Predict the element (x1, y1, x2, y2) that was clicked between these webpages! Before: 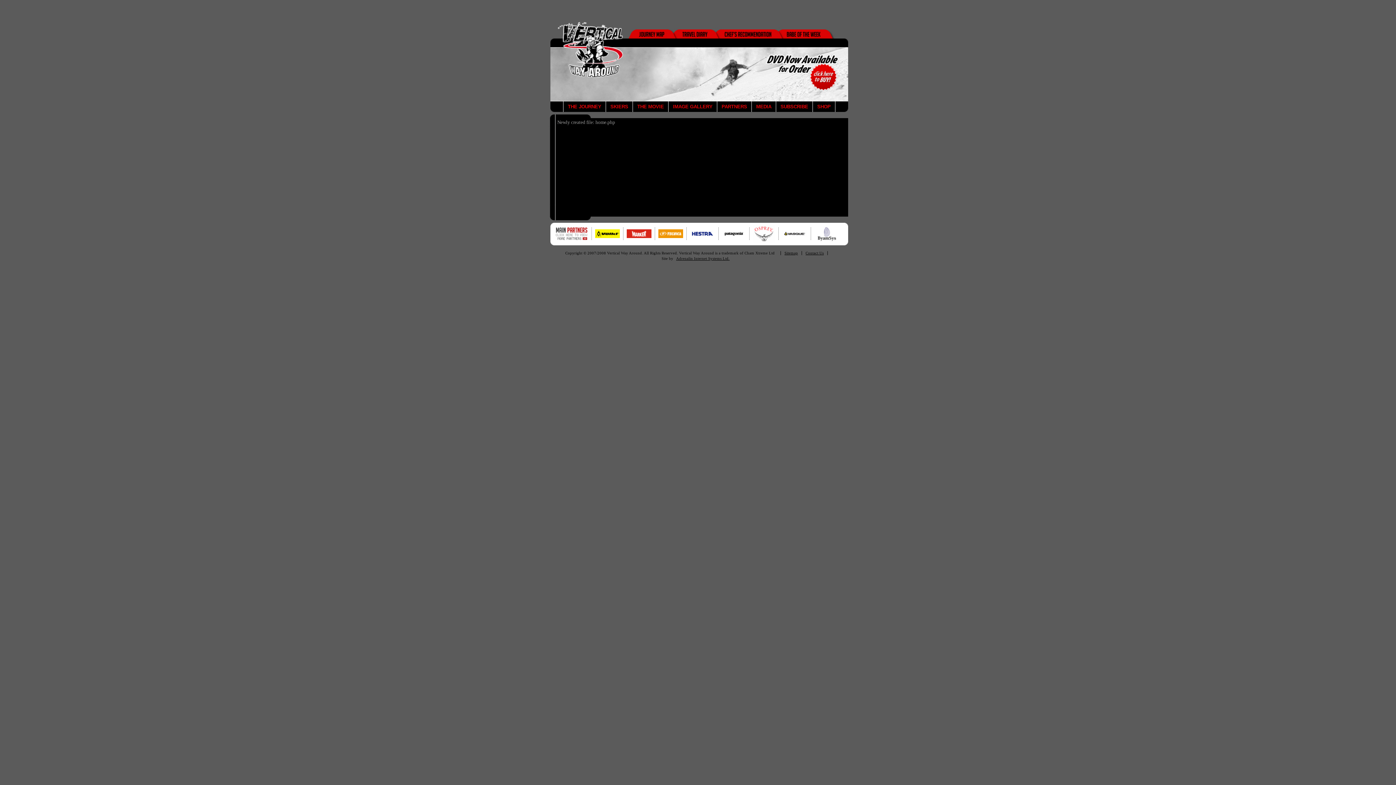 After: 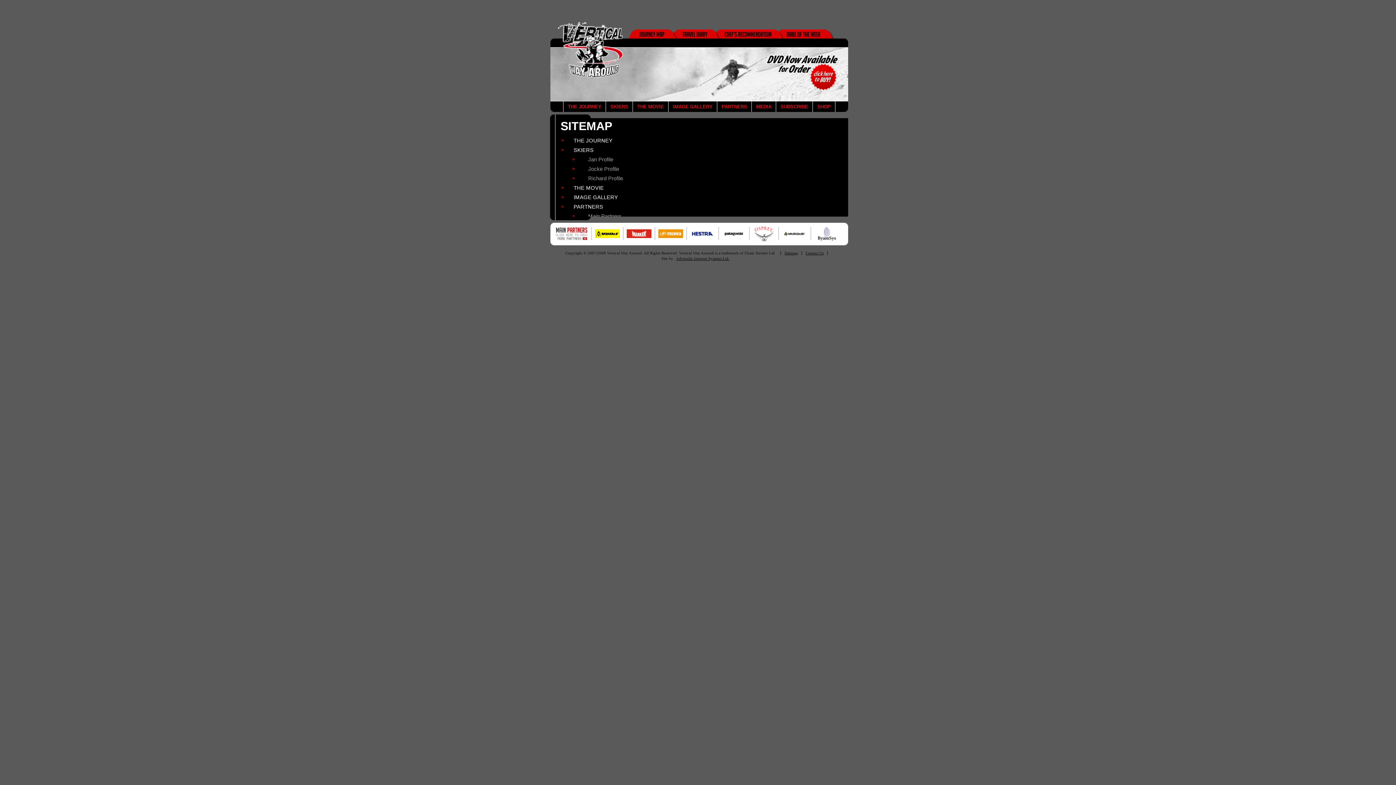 Action: label: Sitemap bbox: (784, 251, 798, 255)